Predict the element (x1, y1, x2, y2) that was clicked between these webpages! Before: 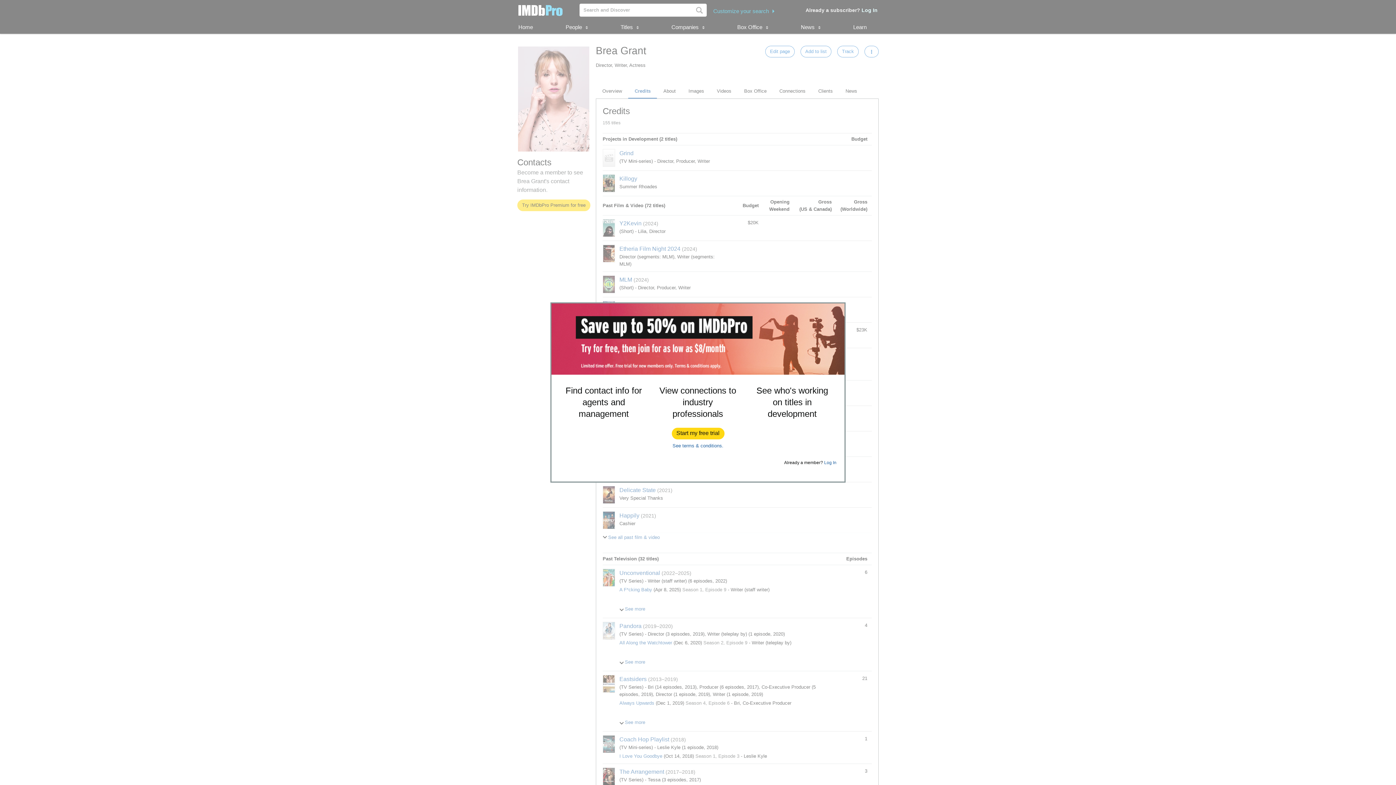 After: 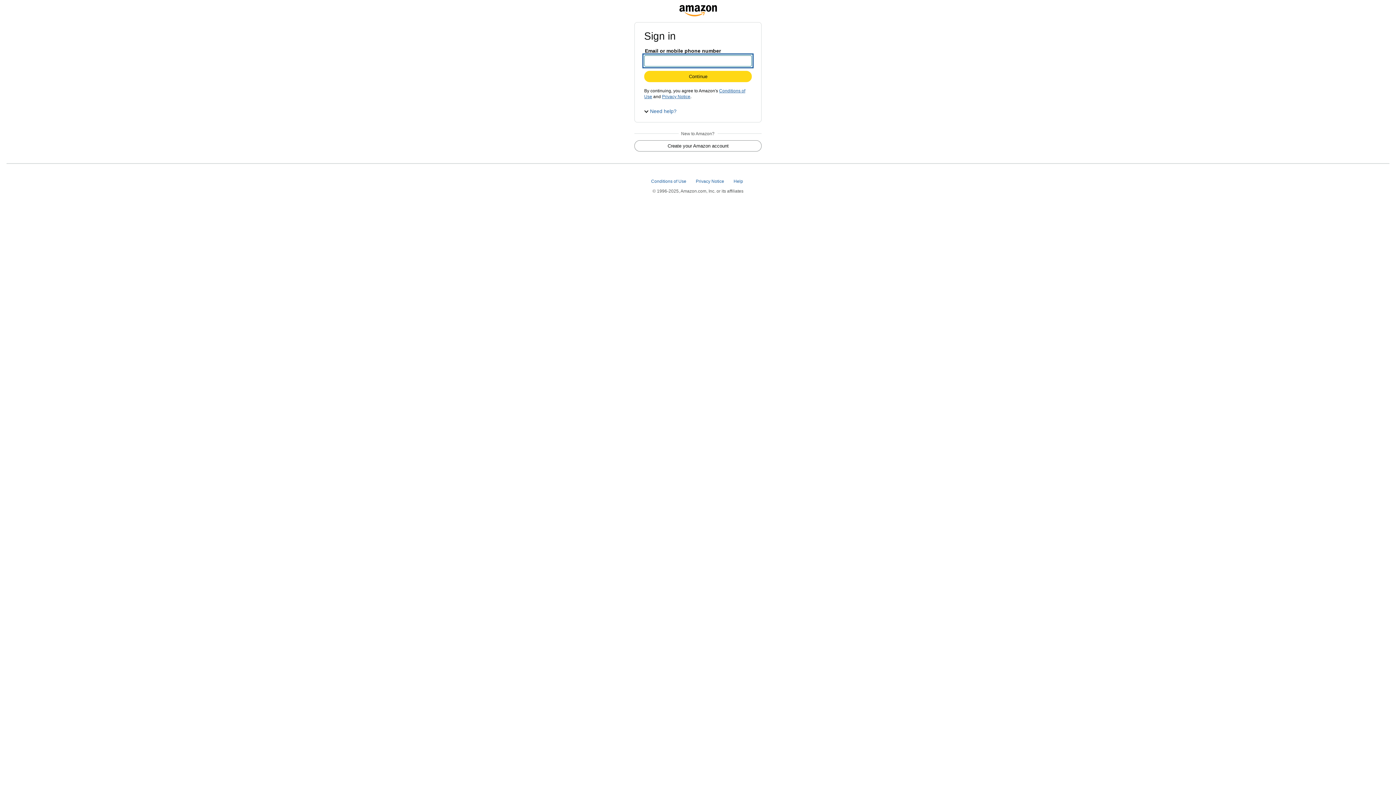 Action: label: Start my free trial bbox: (672, 428, 724, 439)